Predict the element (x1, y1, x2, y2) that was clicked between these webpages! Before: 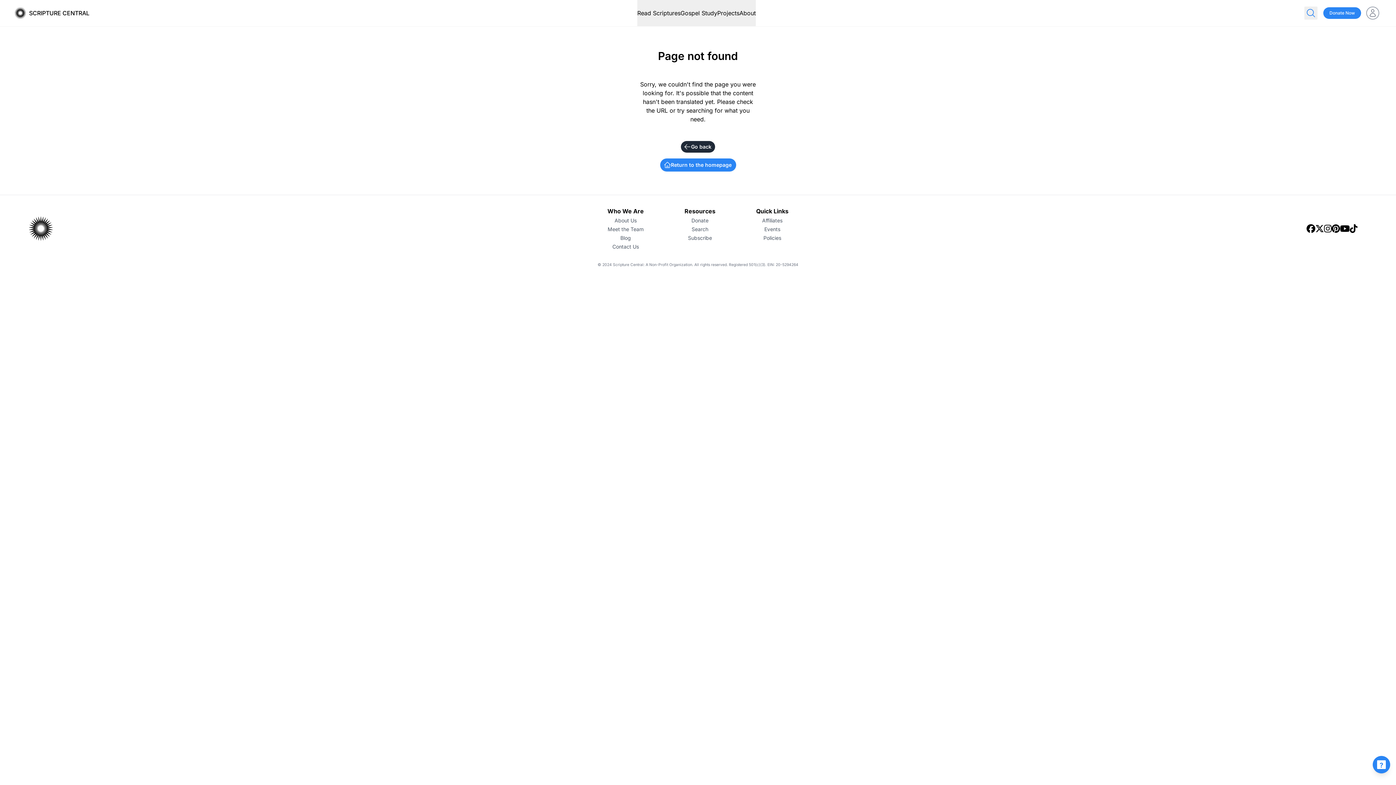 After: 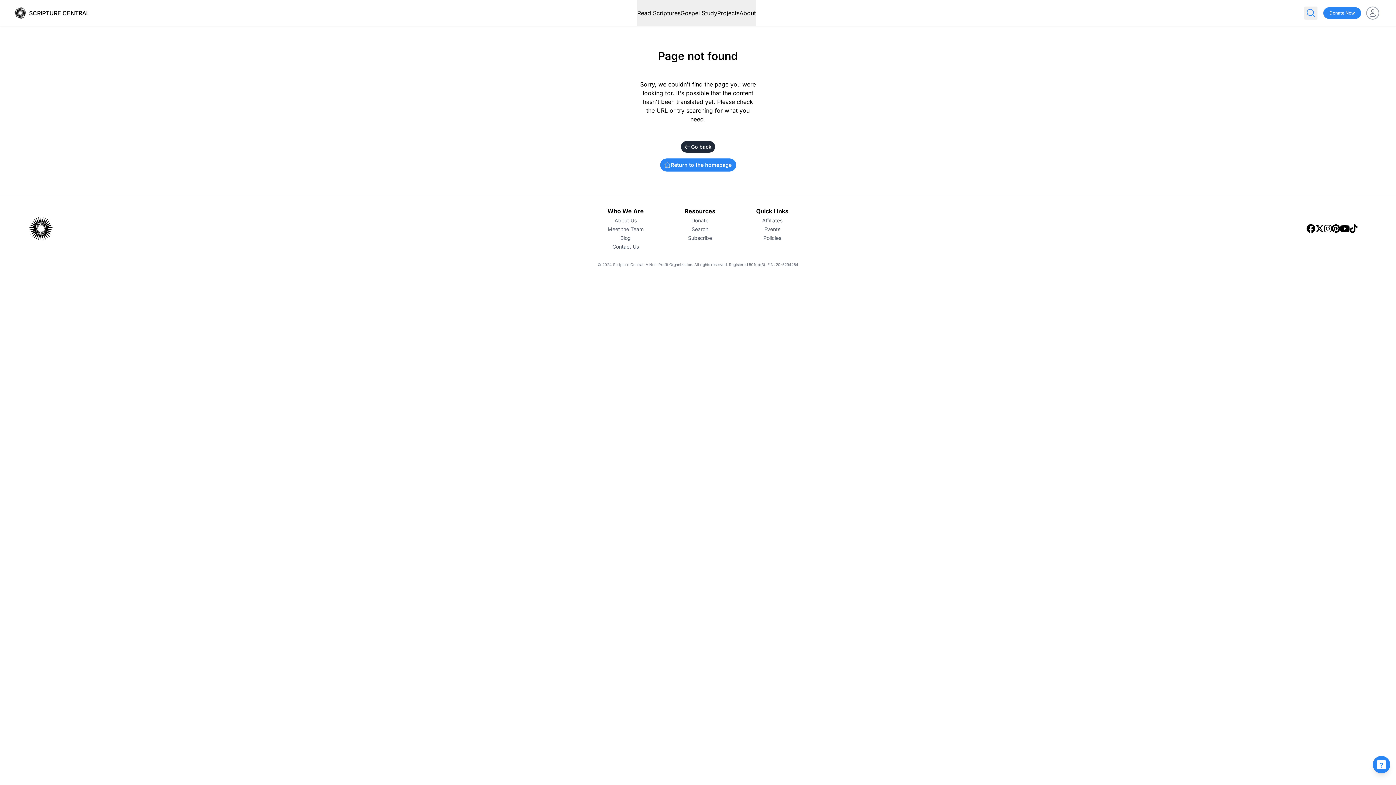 Action: bbox: (1306, 224, 1315, 233)